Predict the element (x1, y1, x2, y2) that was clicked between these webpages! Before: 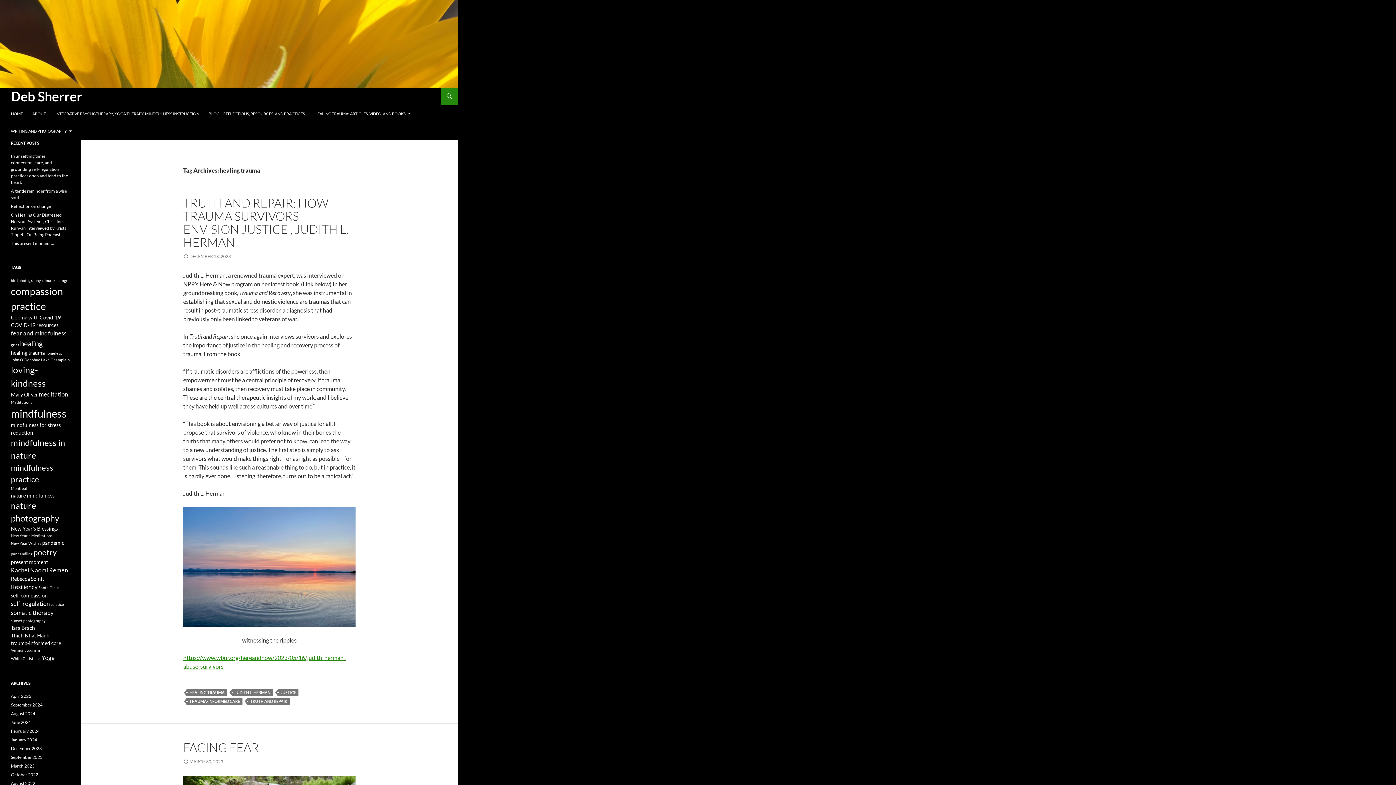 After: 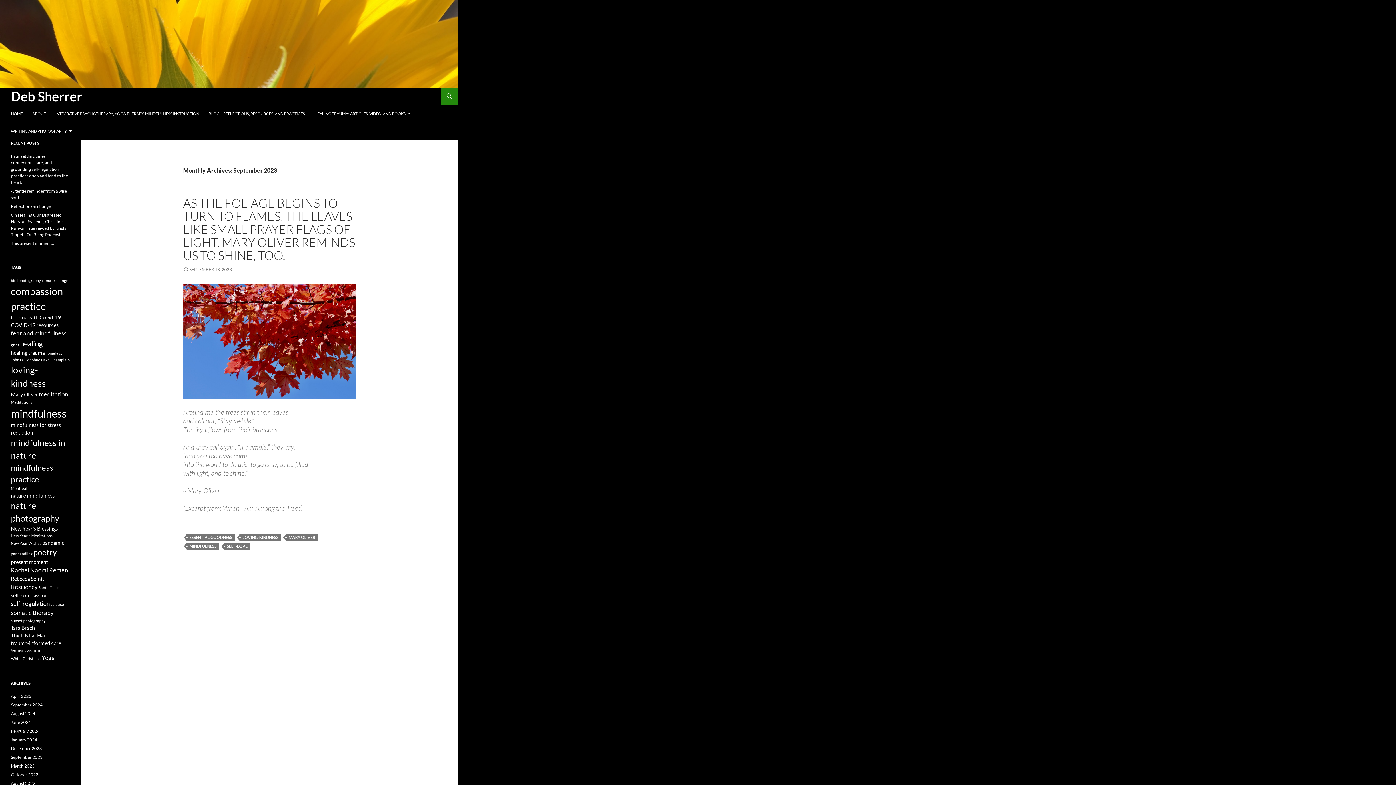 Action: label: September 2023 bbox: (10, 754, 42, 760)